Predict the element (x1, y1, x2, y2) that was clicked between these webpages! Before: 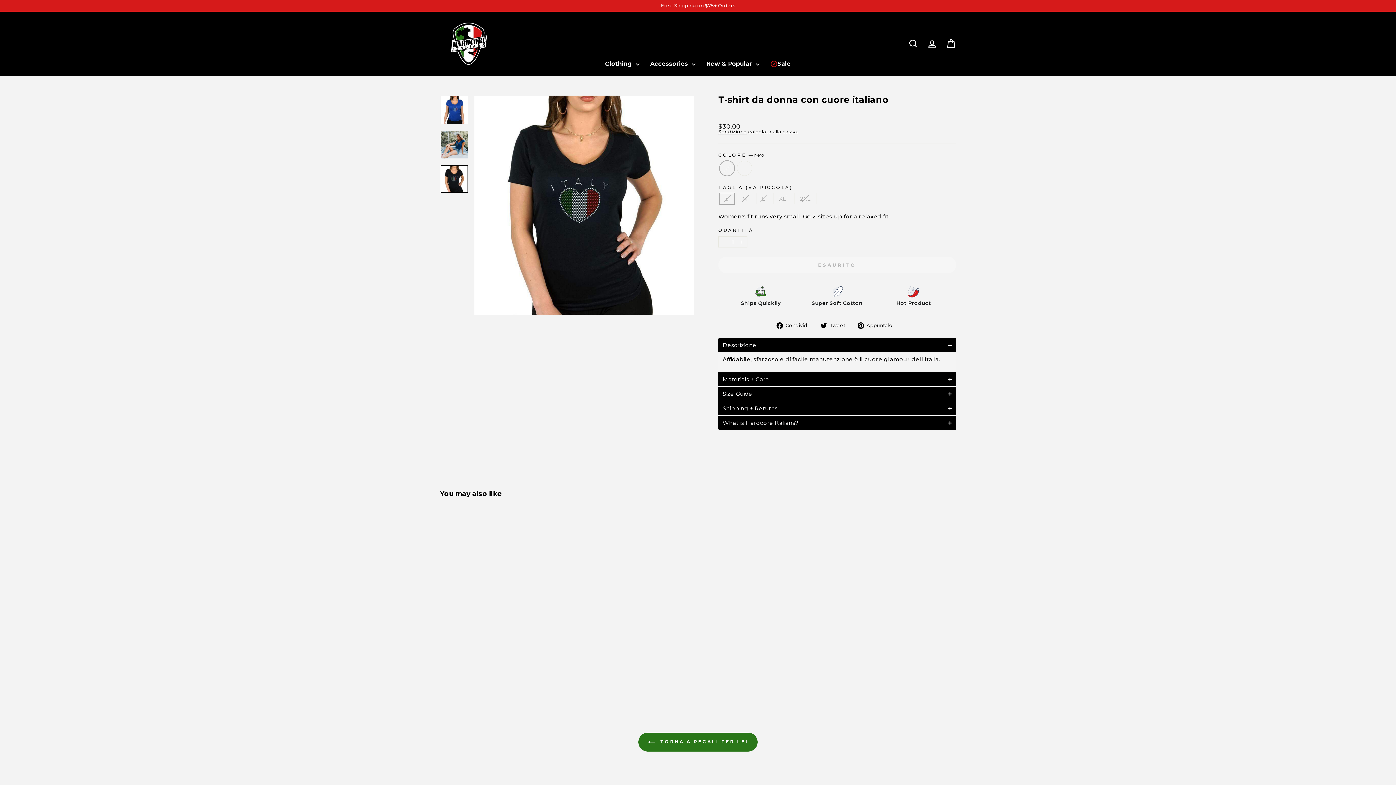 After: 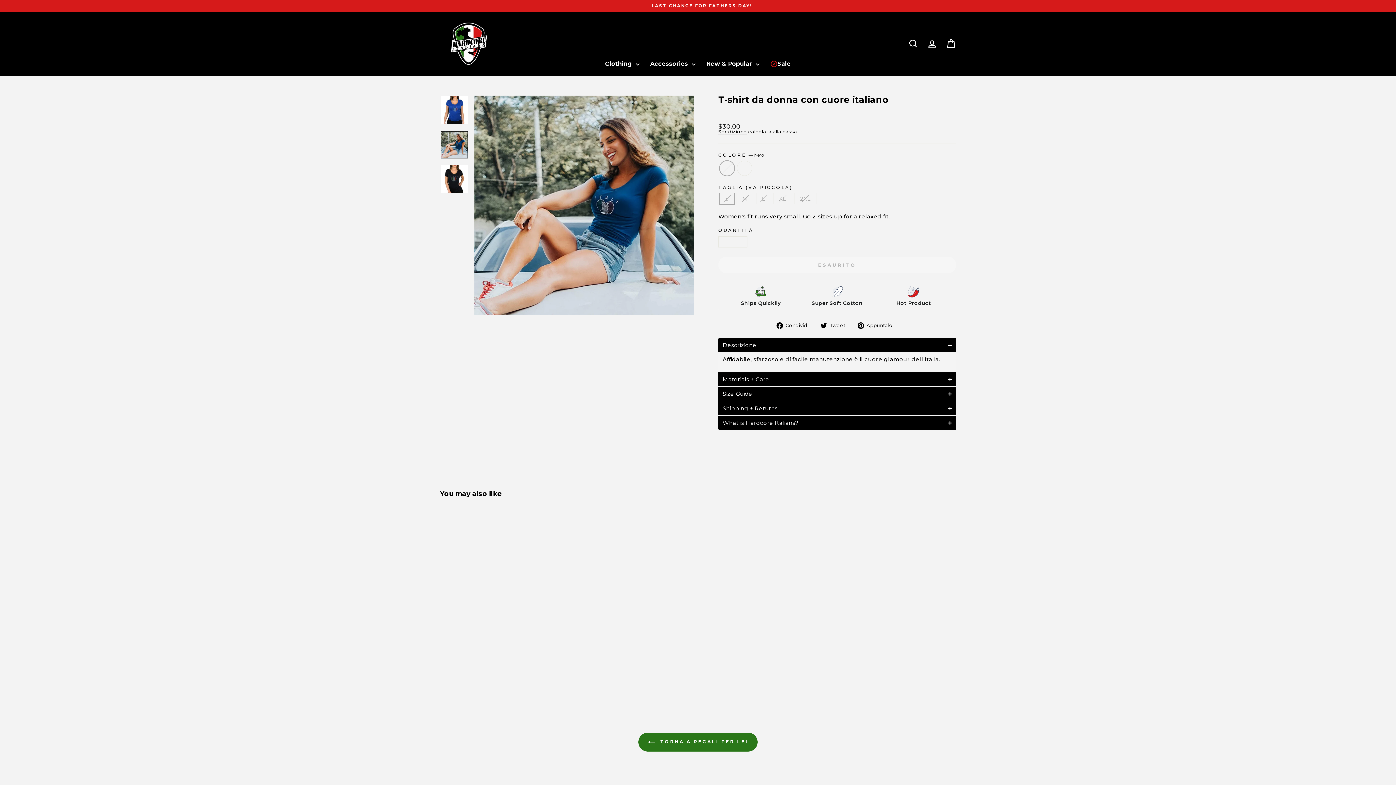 Action: bbox: (440, 131, 468, 158)